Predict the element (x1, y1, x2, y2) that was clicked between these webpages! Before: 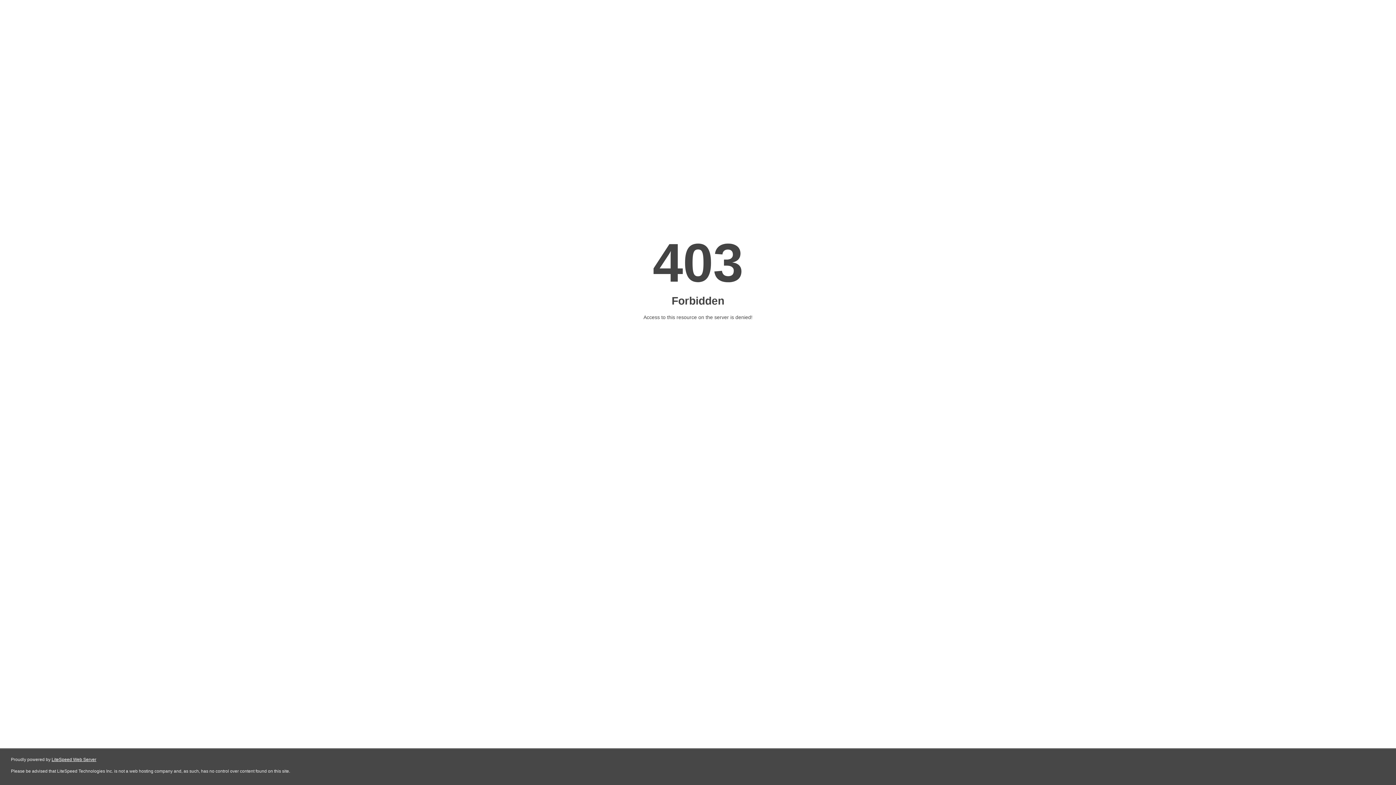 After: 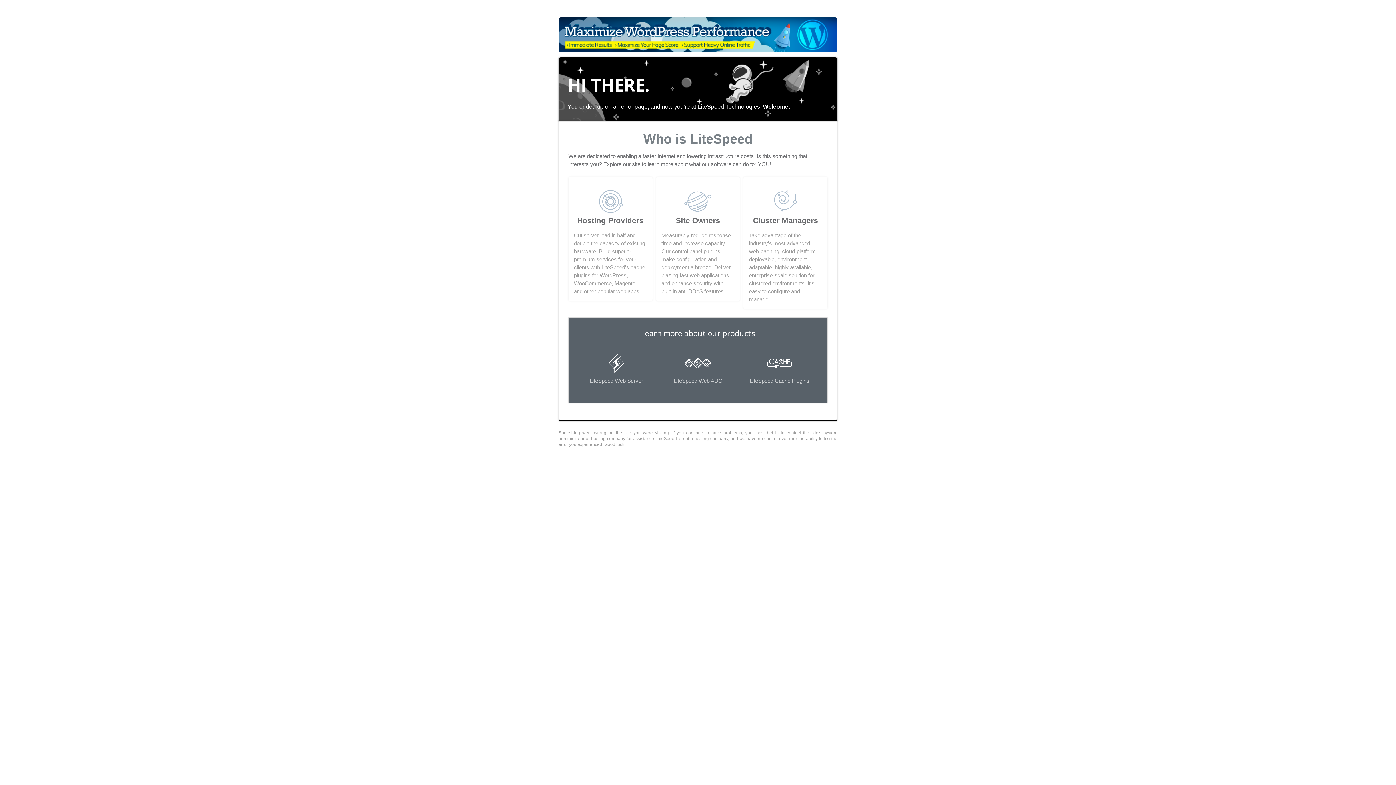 Action: label: LiteSpeed Web Server bbox: (51, 757, 96, 762)